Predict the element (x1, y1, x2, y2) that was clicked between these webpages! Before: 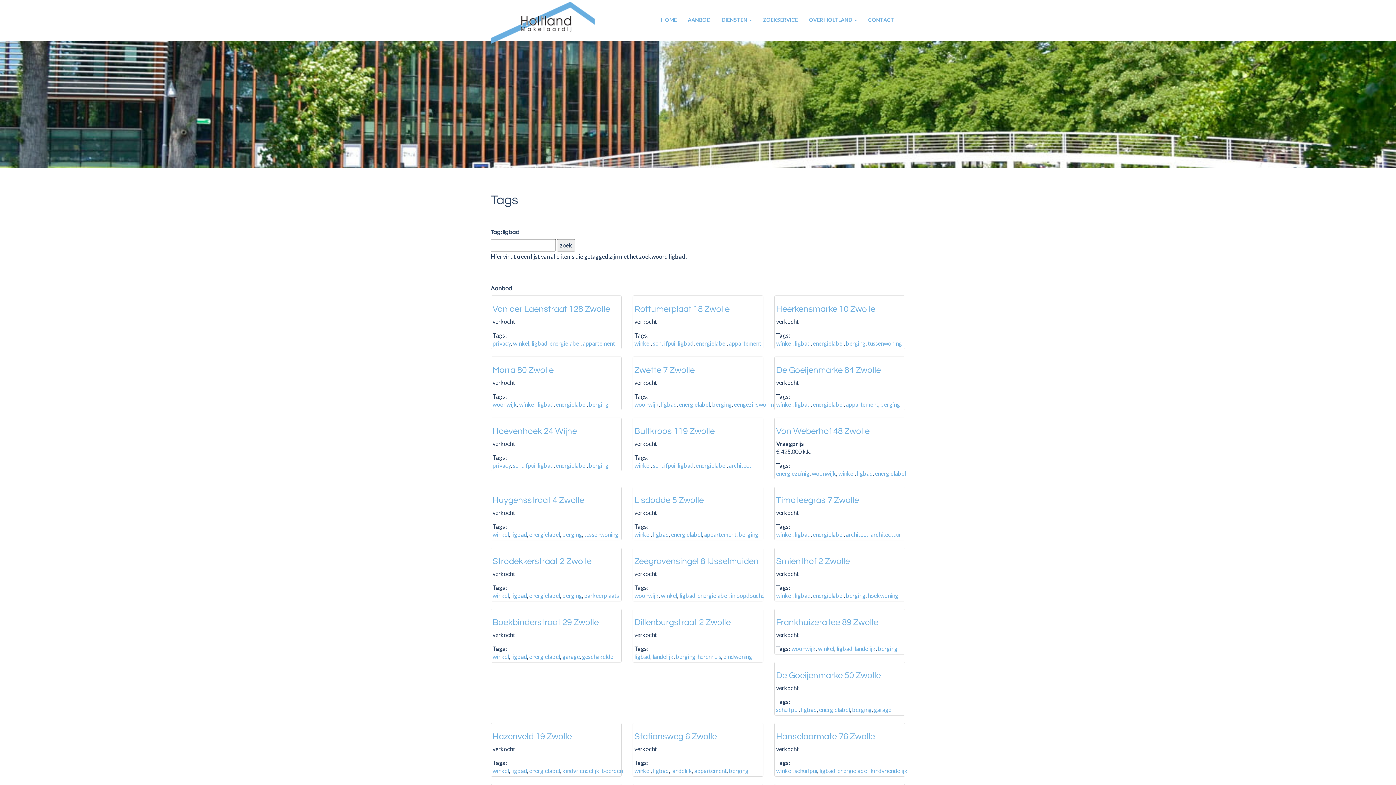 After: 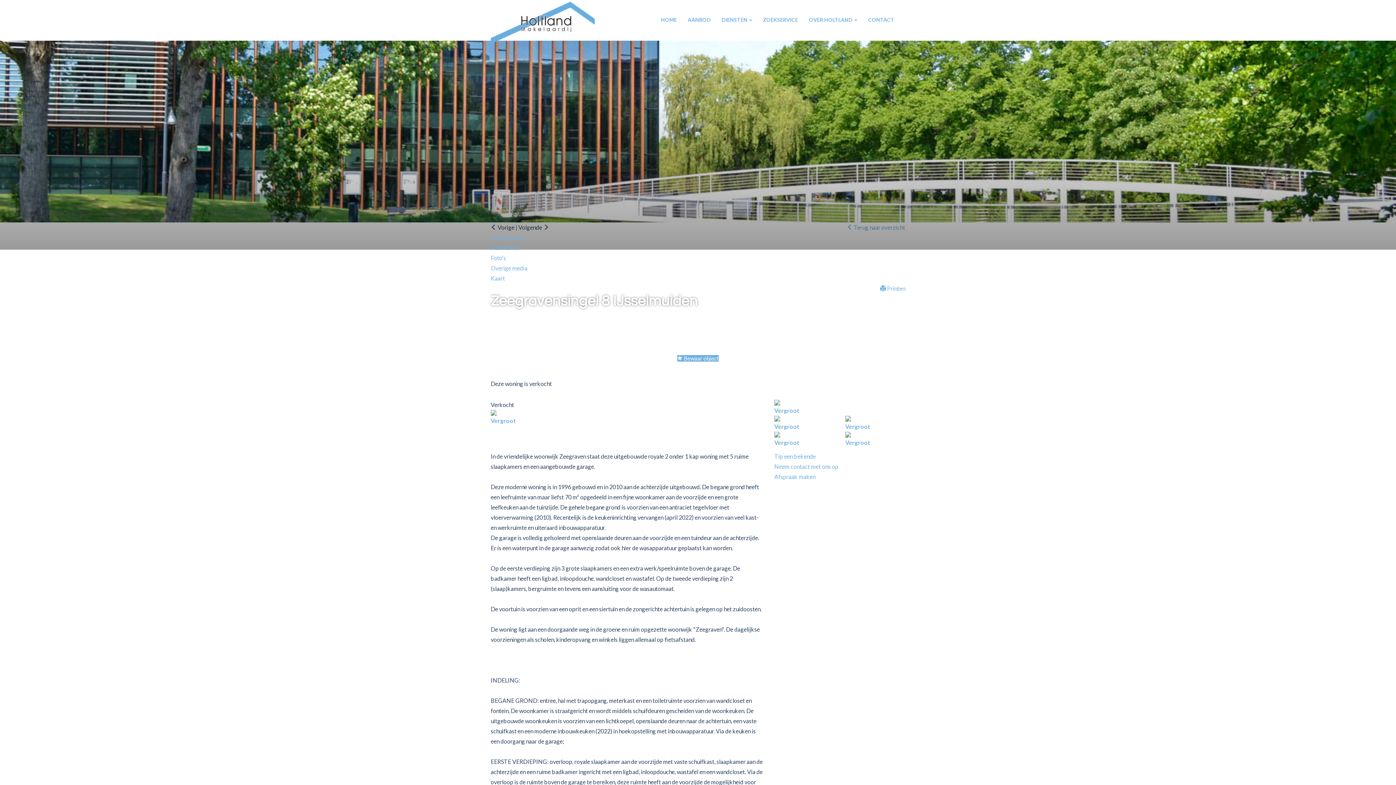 Action: bbox: (634, 557, 758, 566) label: Zeegravensingel 8 IJsselmuiden